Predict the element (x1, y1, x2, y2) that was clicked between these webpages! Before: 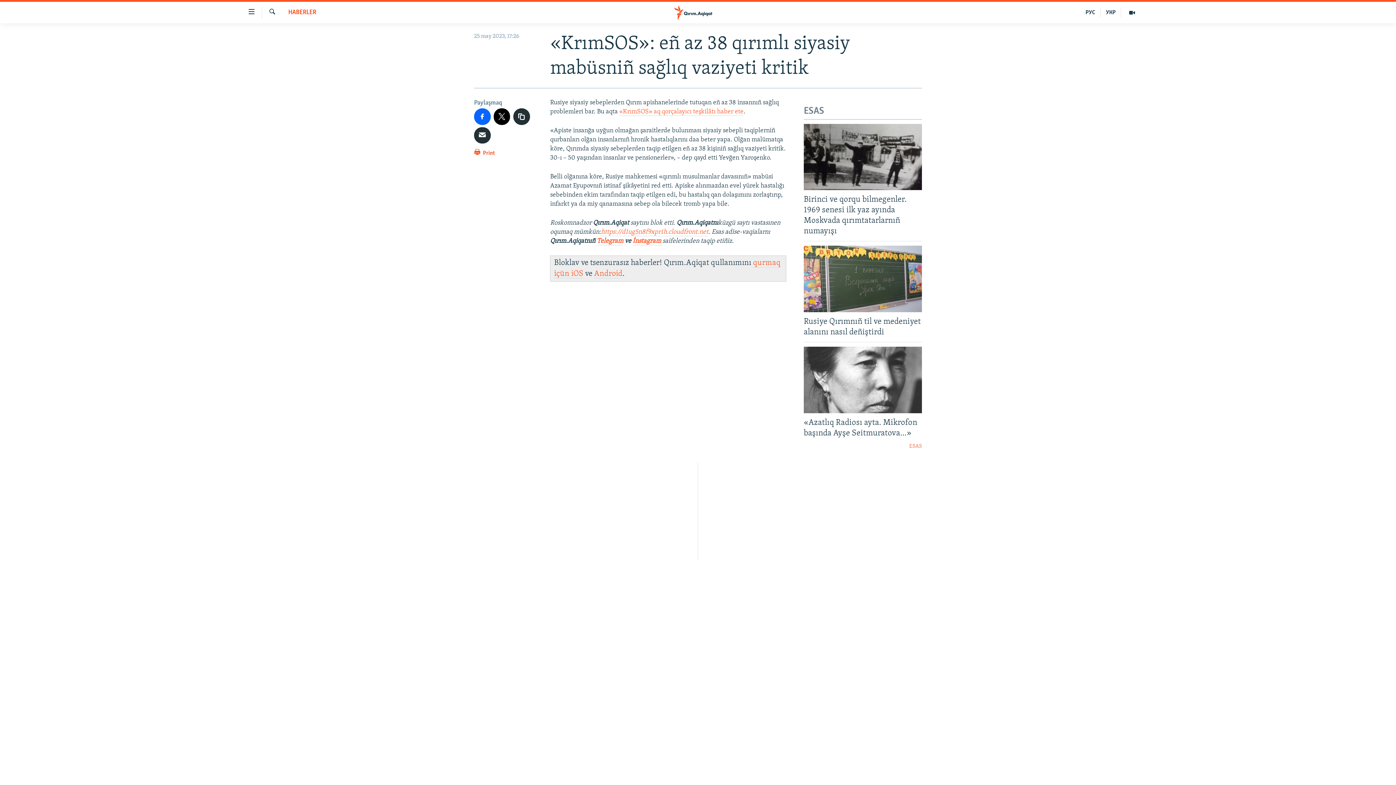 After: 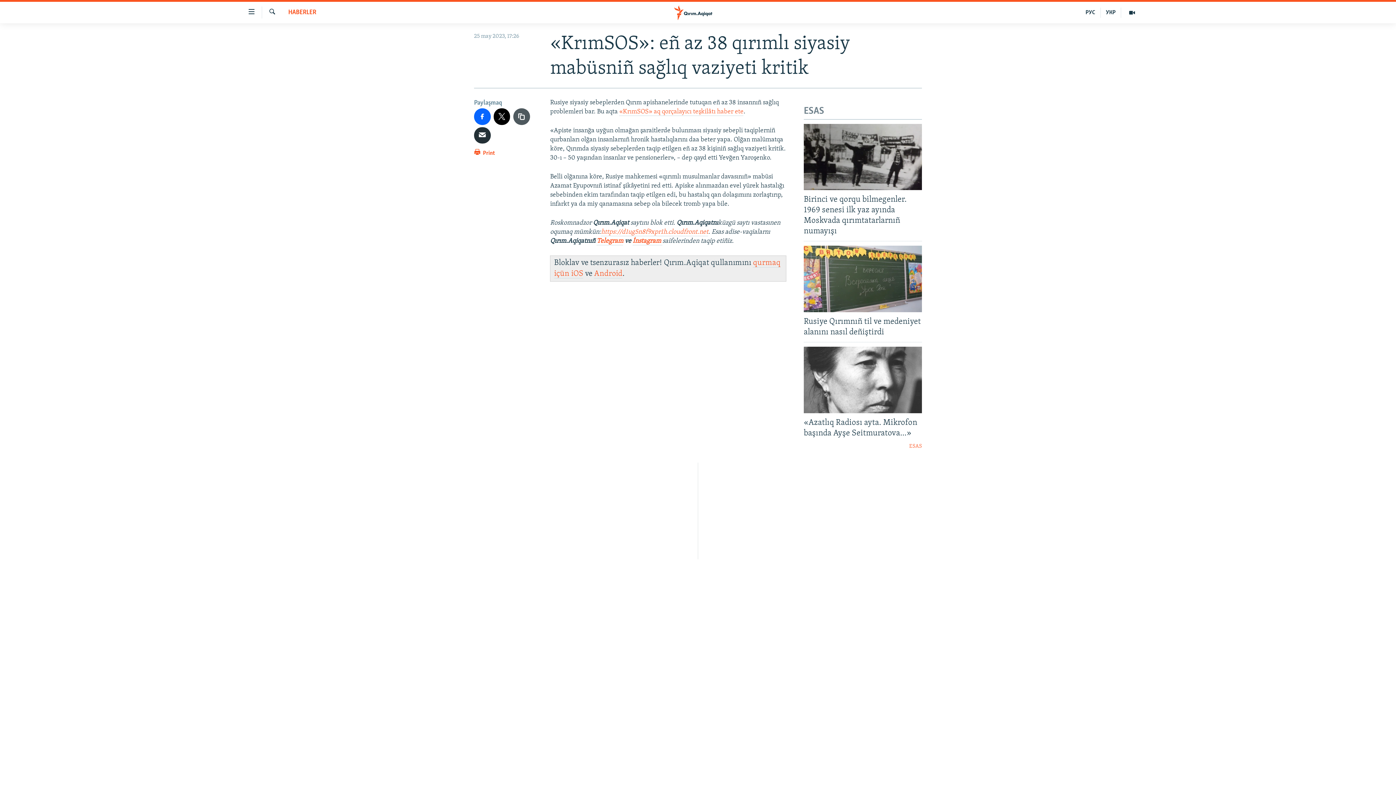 Action: bbox: (513, 108, 530, 124)